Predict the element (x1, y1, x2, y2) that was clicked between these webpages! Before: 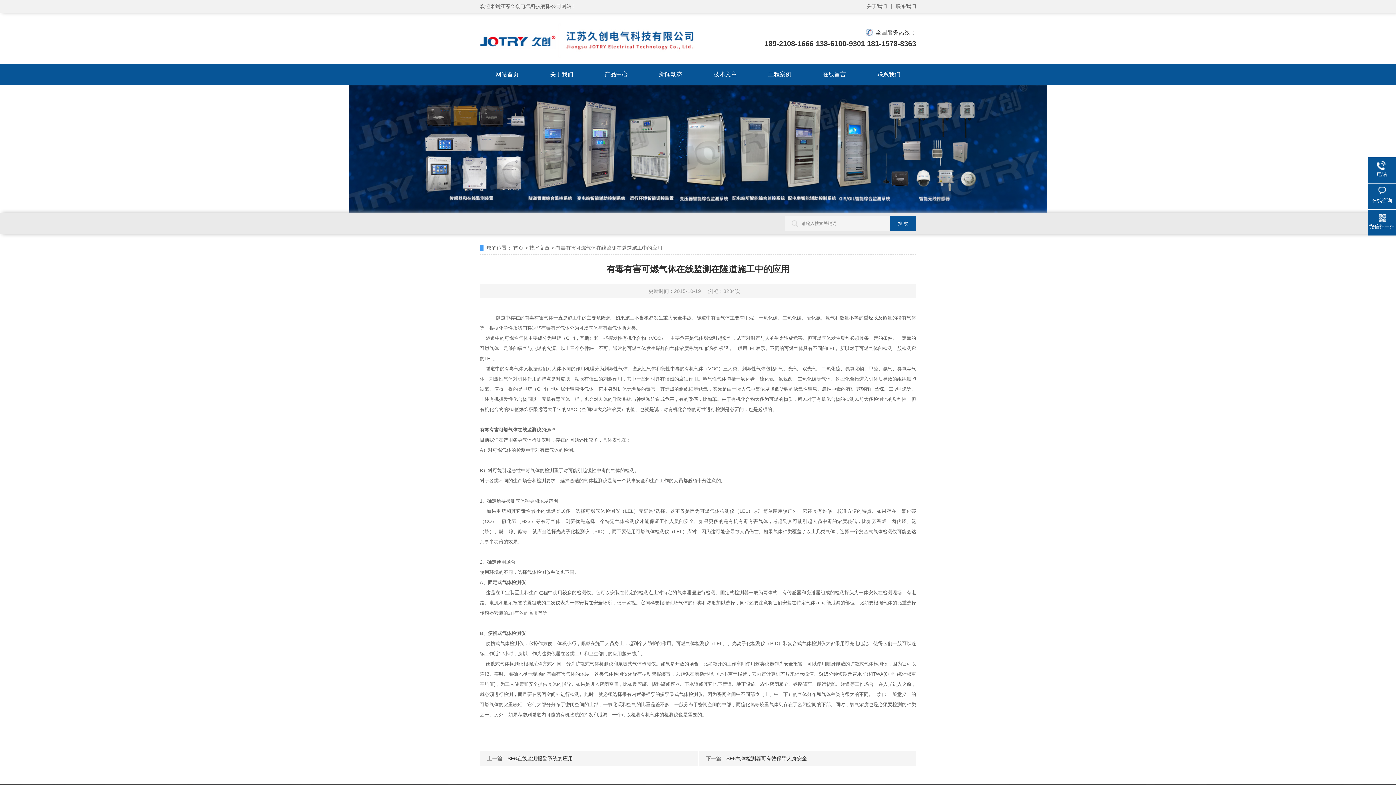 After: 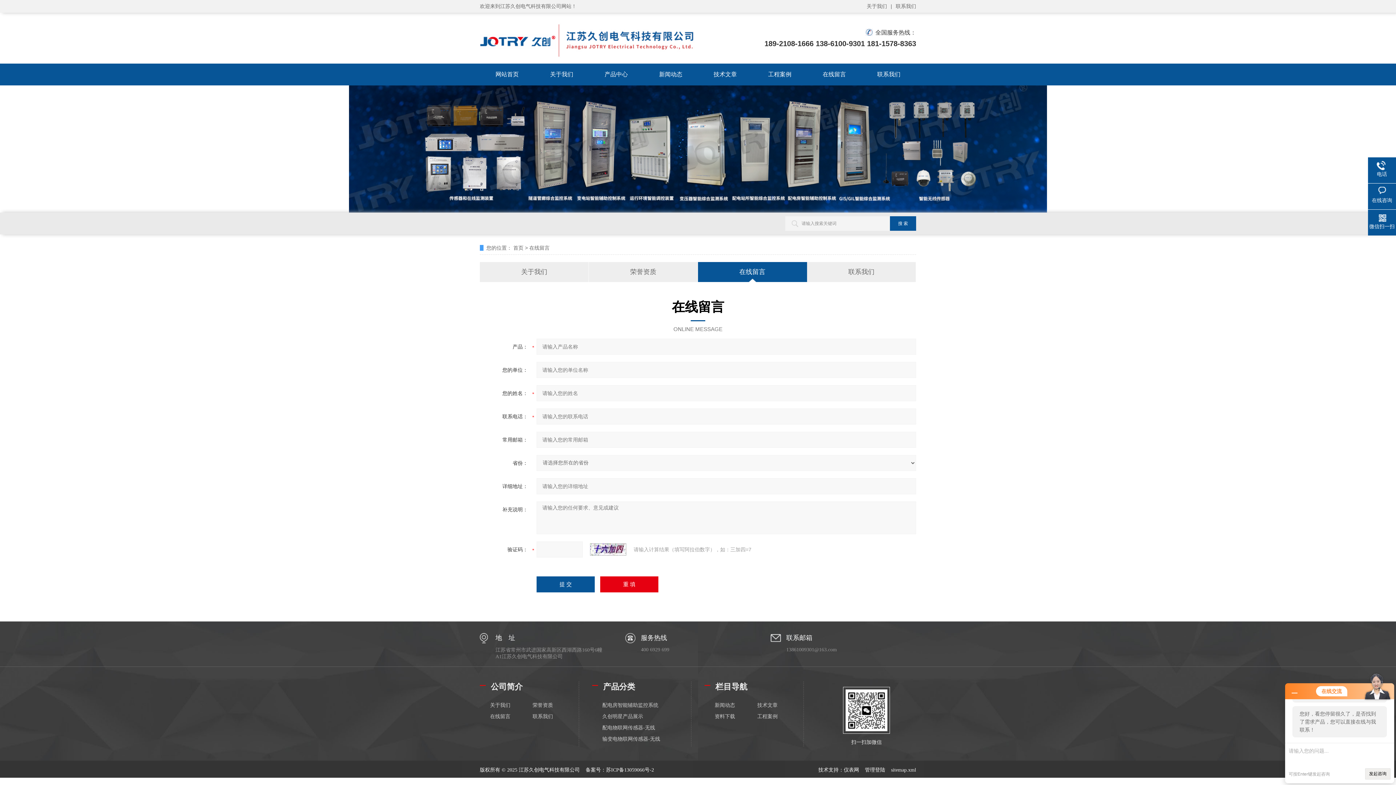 Action: bbox: (807, 63, 861, 85) label: 在线留言